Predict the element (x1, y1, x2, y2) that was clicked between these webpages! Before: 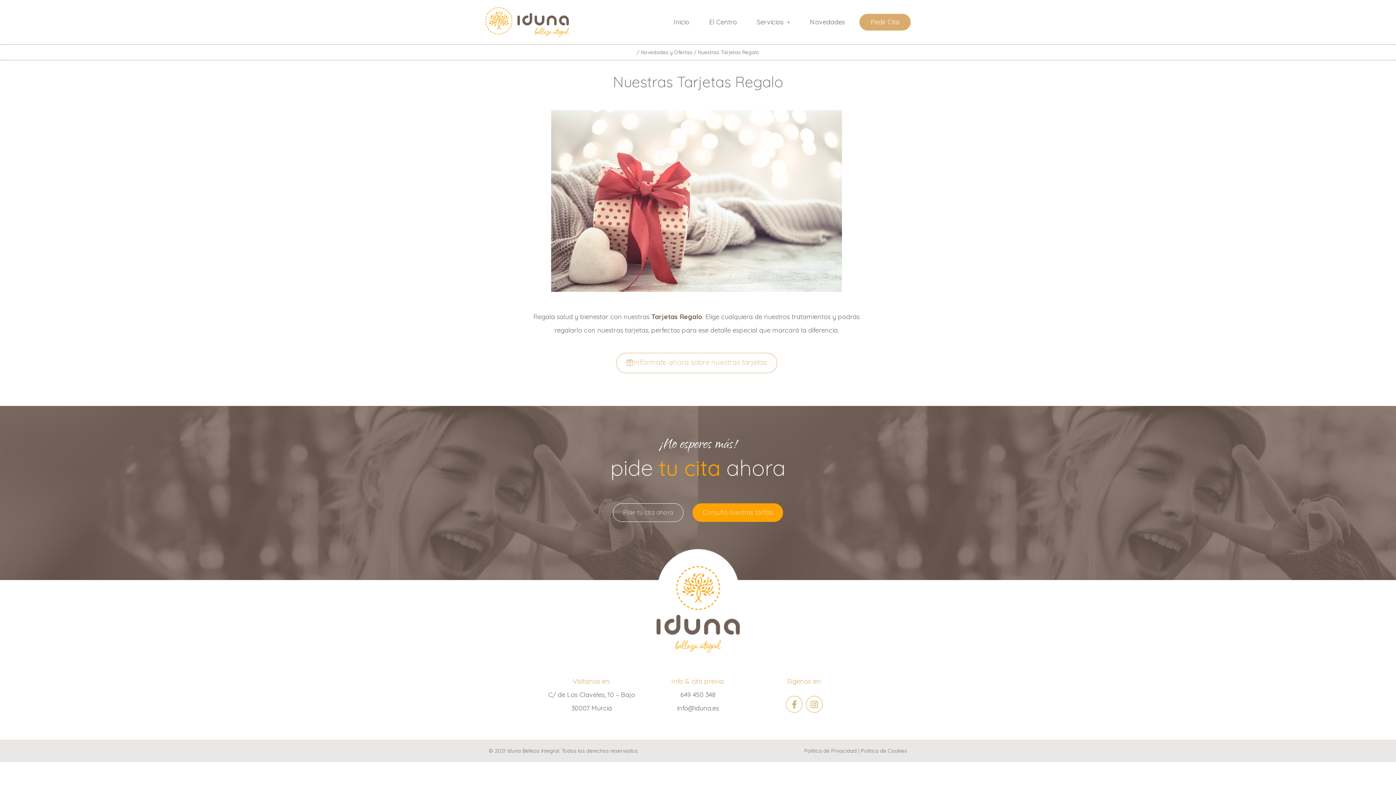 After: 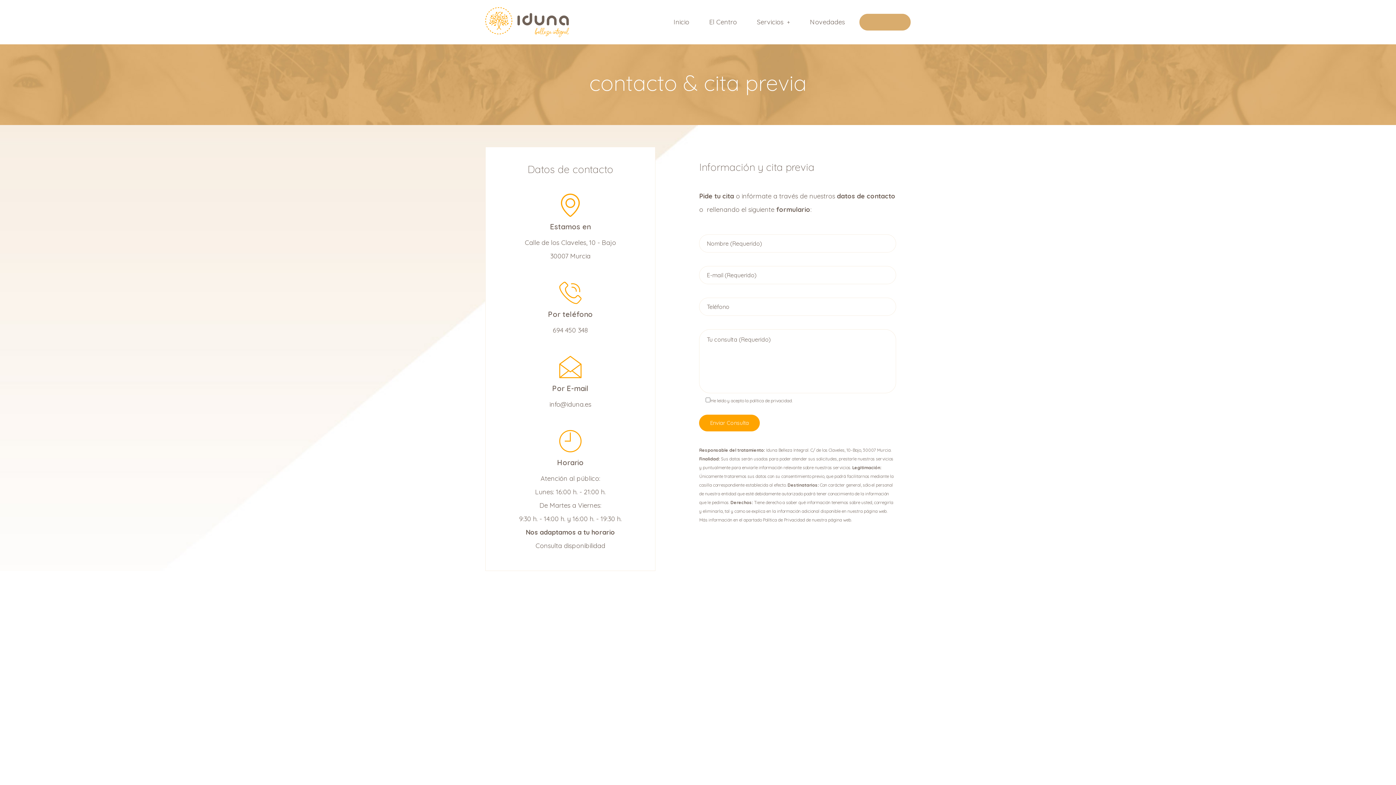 Action: label: Infórmate ahora sobre nuestras tarjetas bbox: (616, 353, 777, 373)